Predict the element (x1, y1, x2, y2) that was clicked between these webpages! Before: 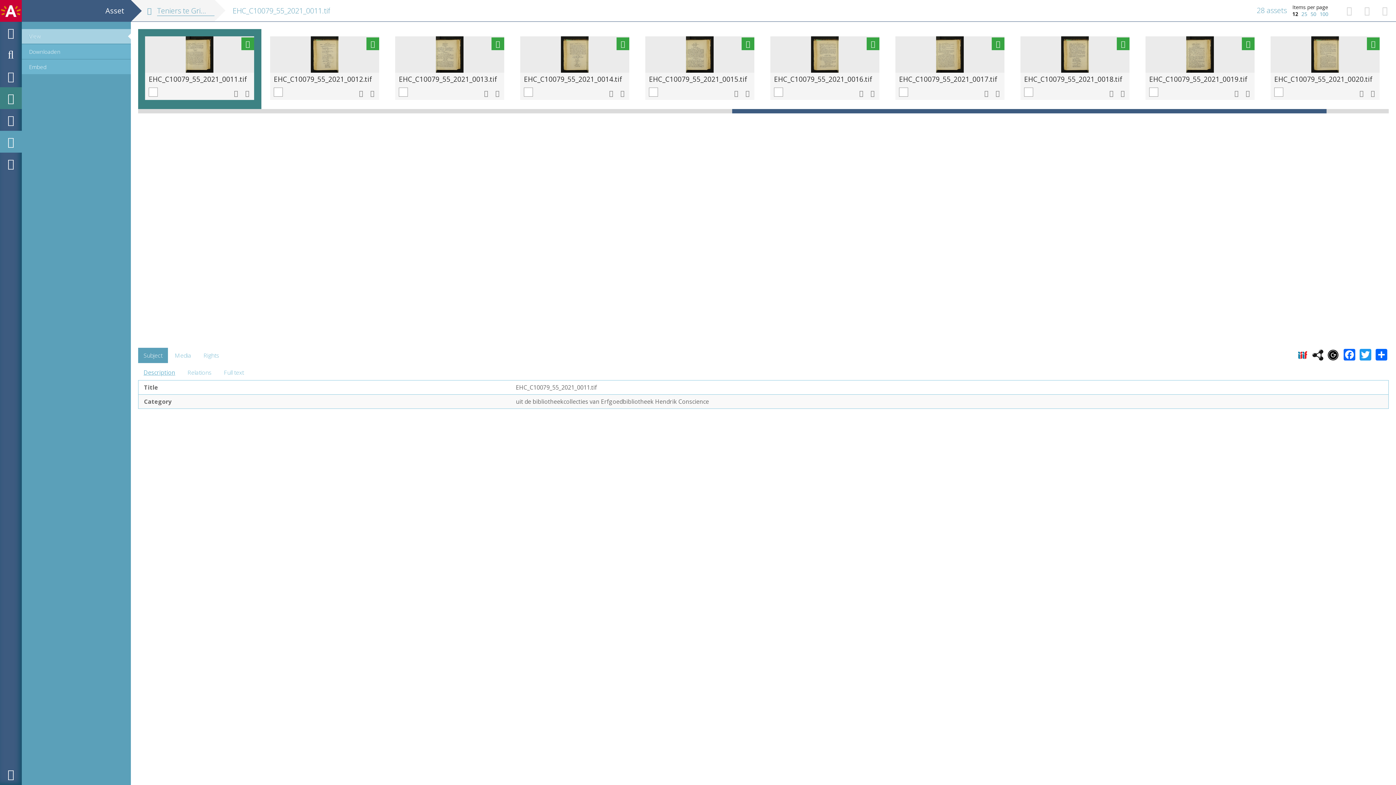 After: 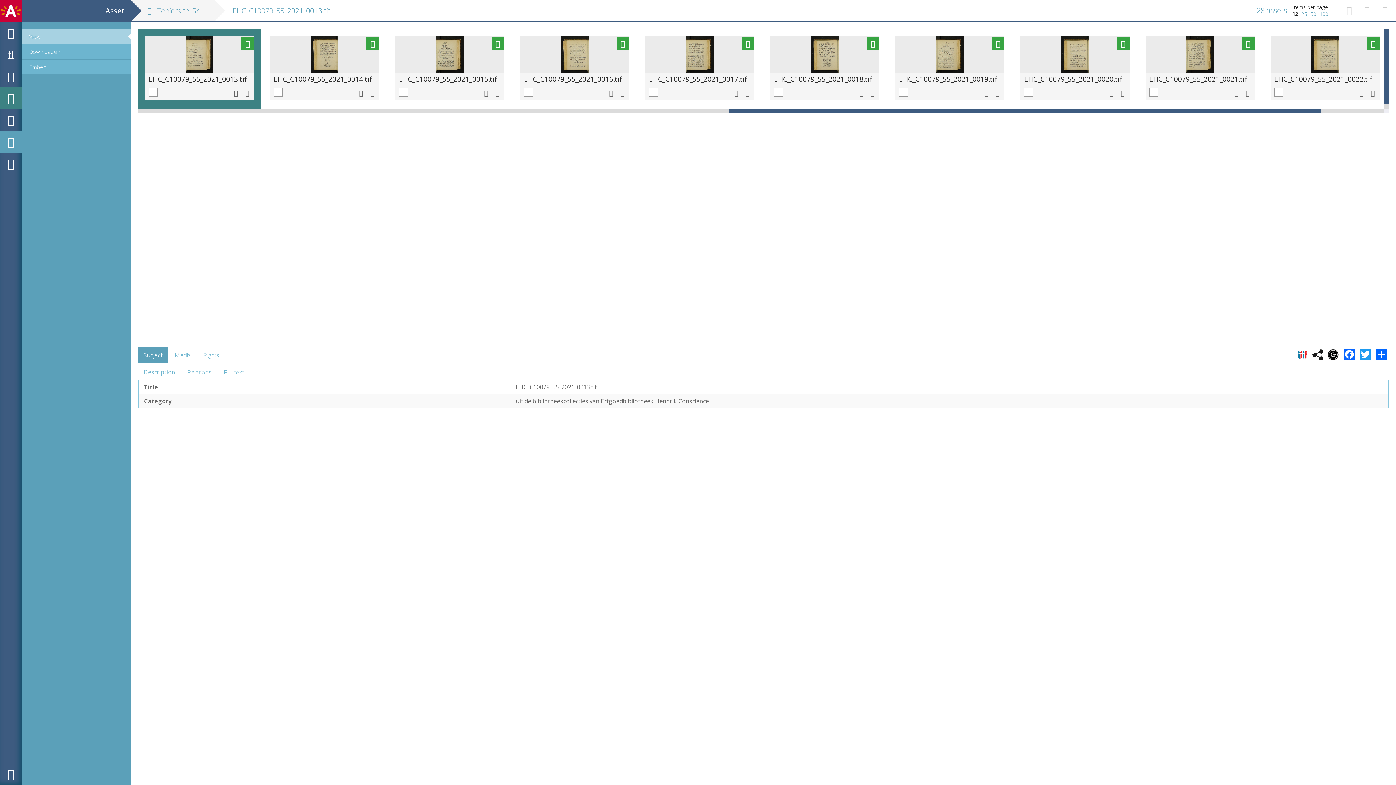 Action: bbox: (395, 36, 504, 72)